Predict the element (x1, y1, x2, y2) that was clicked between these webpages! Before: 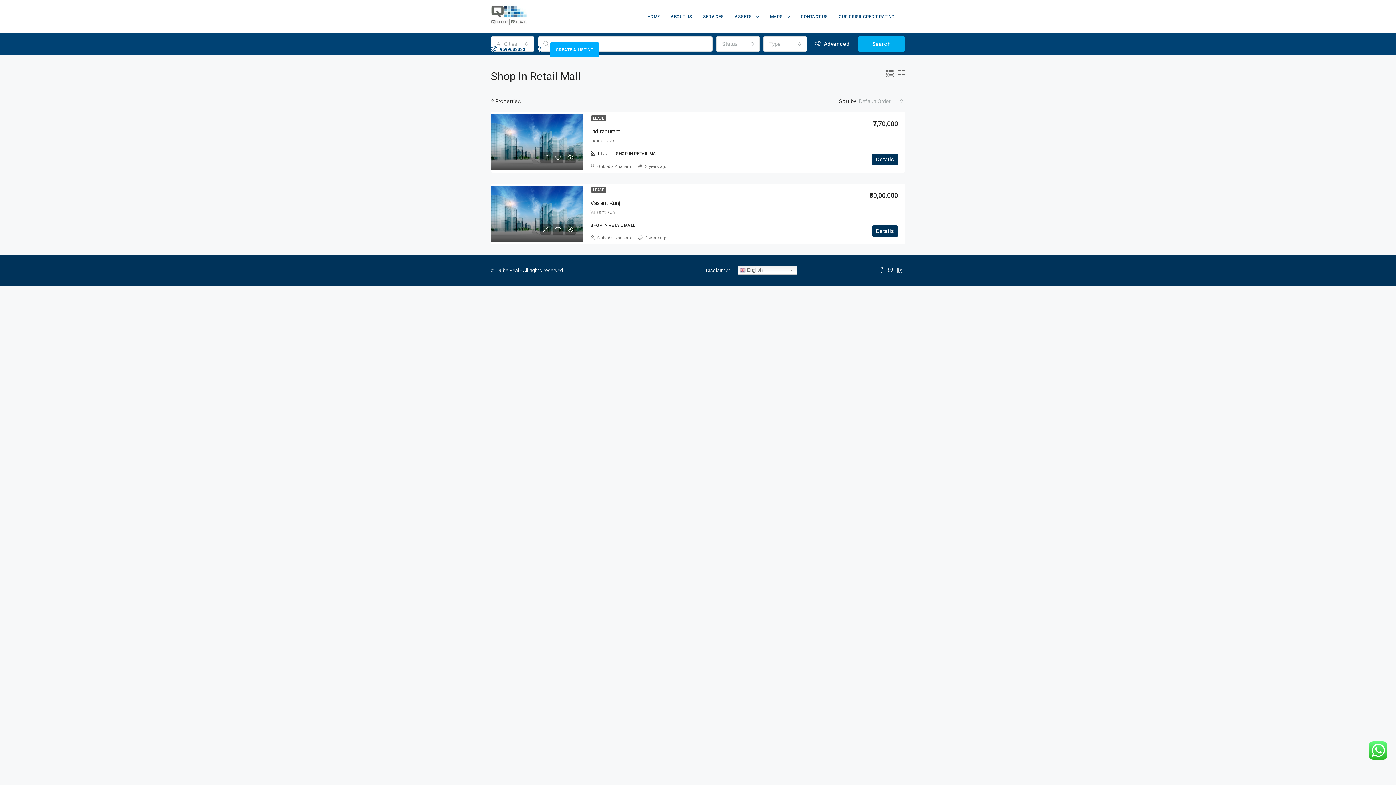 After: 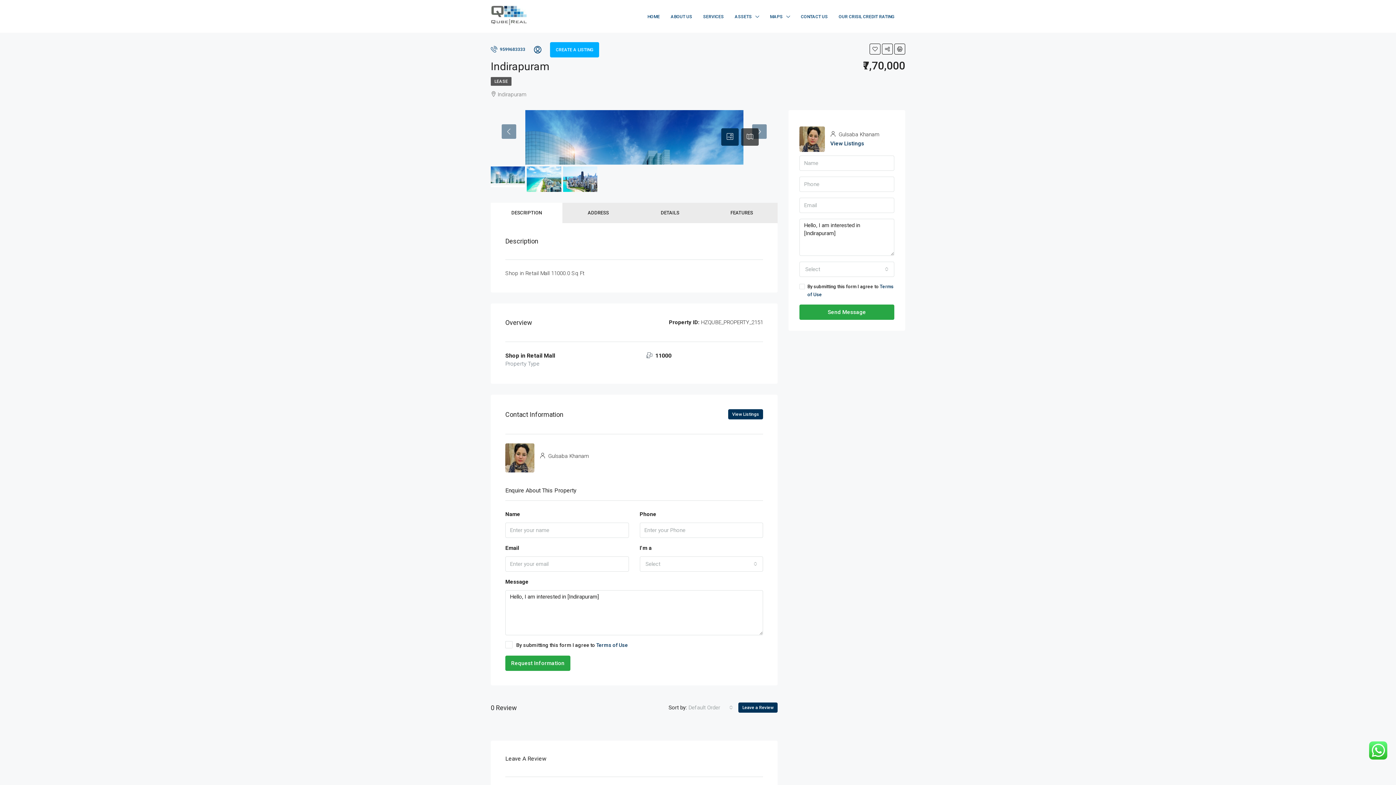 Action: bbox: (490, 114, 583, 170)